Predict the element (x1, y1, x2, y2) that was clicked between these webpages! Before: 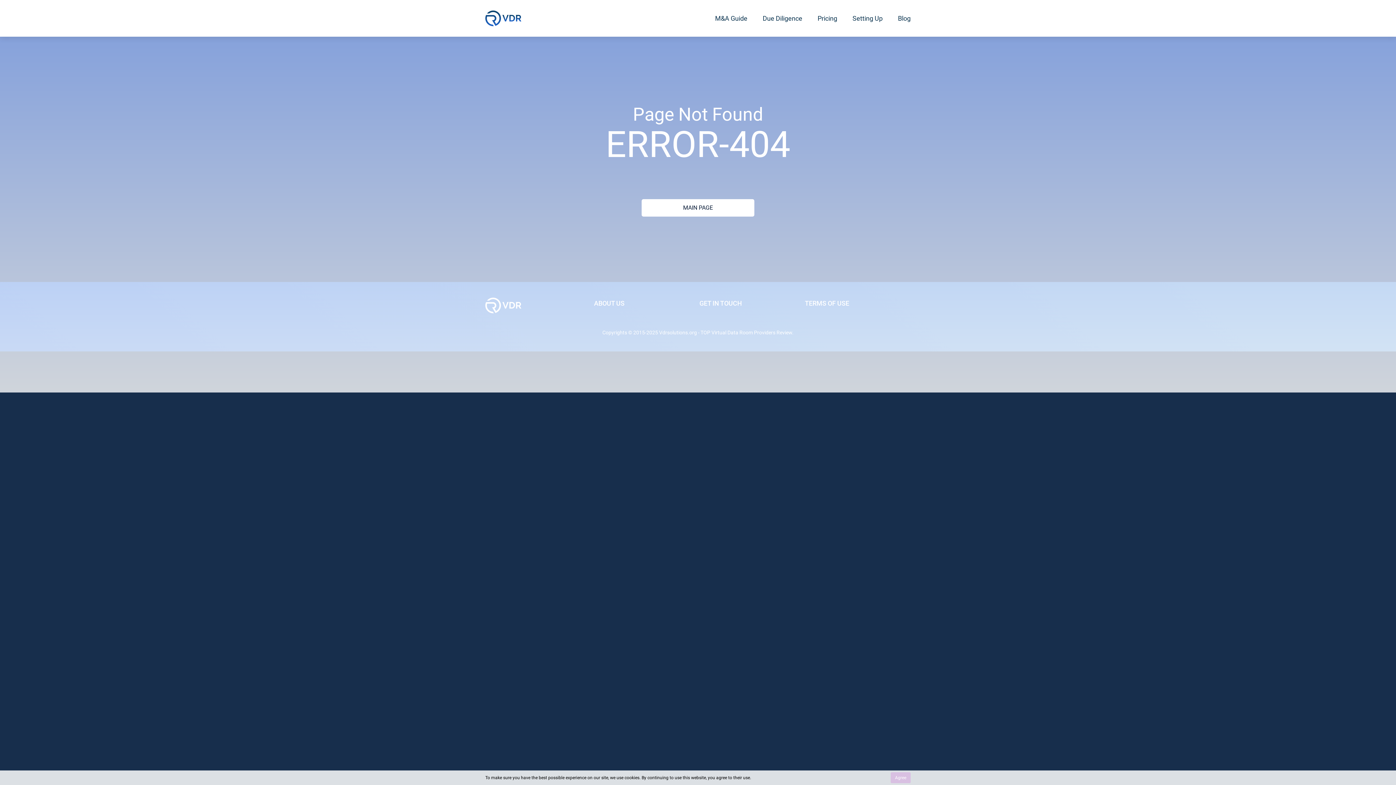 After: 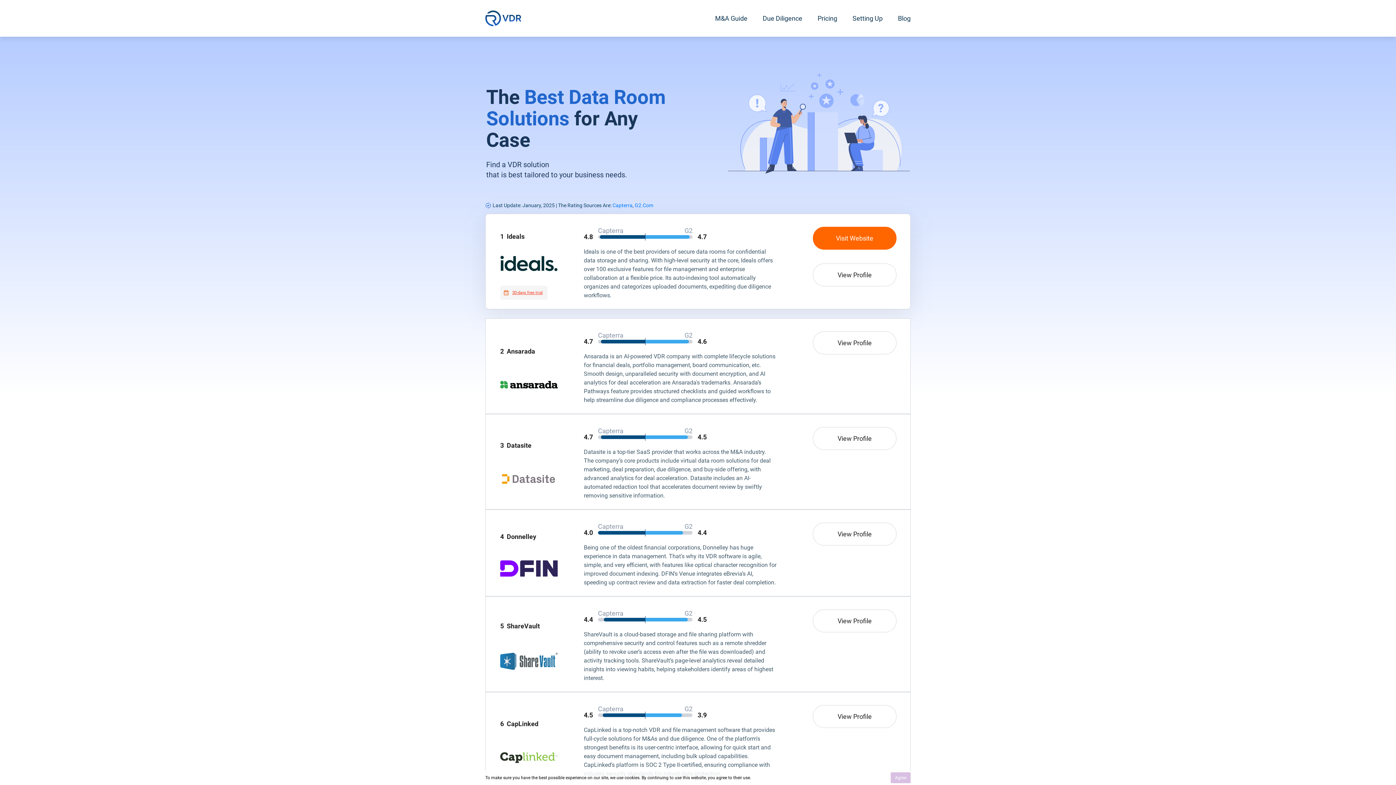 Action: bbox: (485, 10, 521, 26)